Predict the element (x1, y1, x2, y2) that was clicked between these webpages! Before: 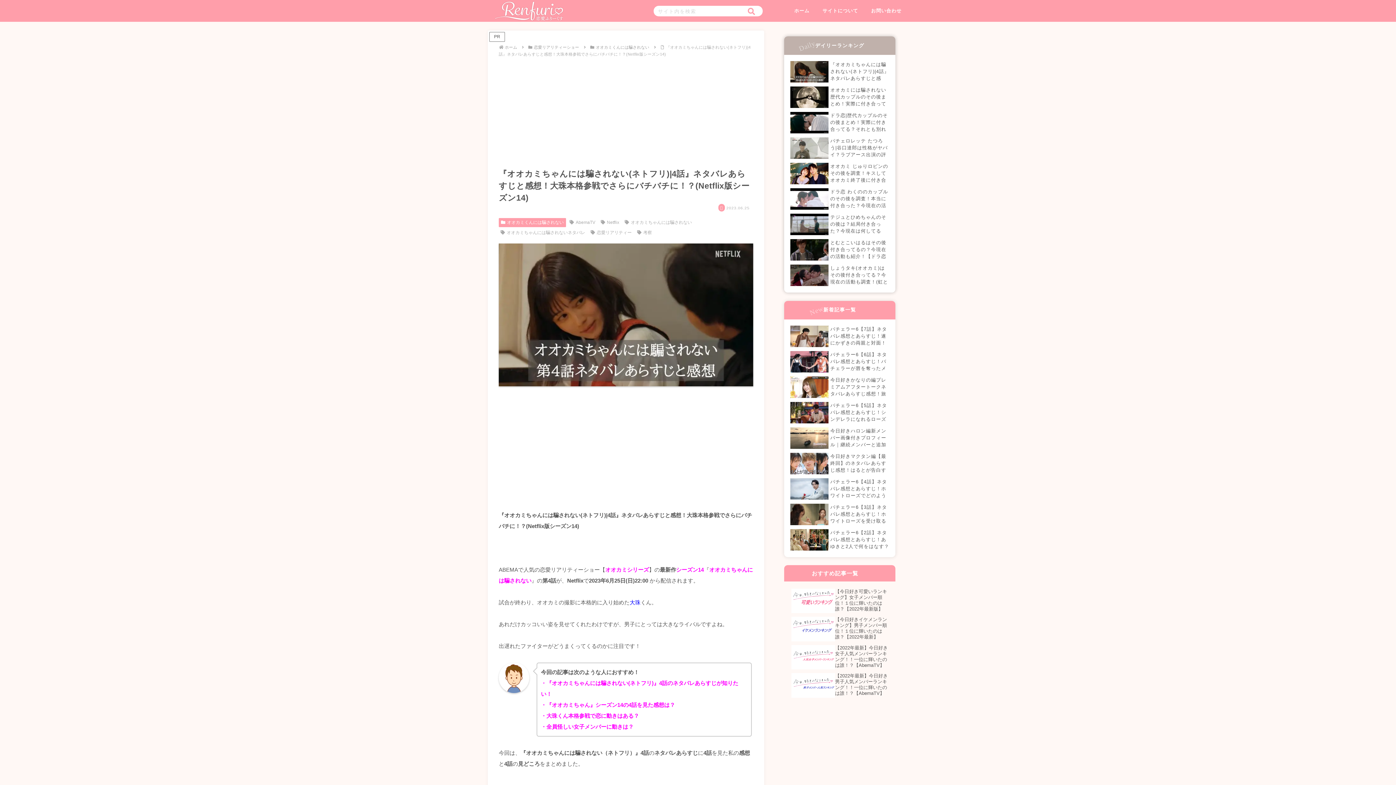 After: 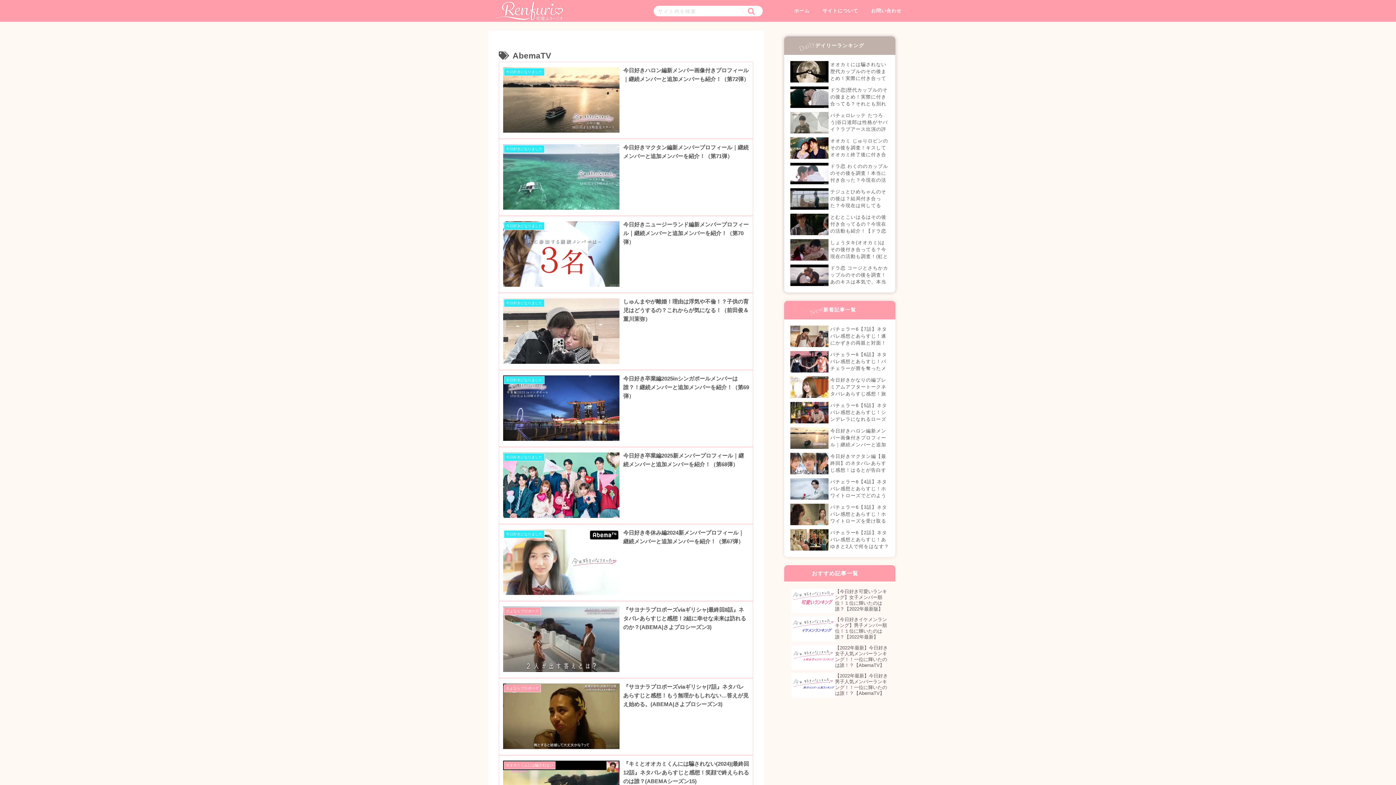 Action: label: AbemaTV bbox: (567, 218, 597, 226)